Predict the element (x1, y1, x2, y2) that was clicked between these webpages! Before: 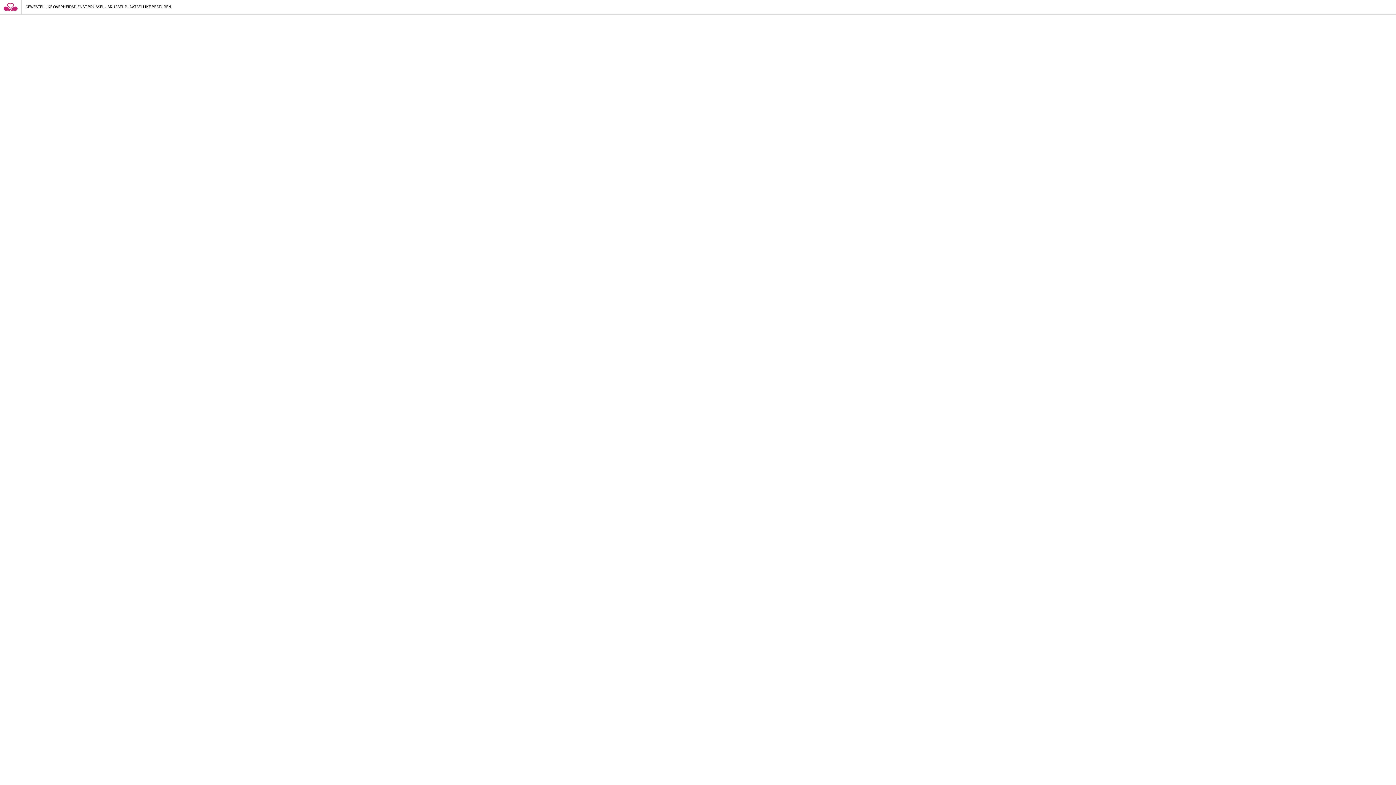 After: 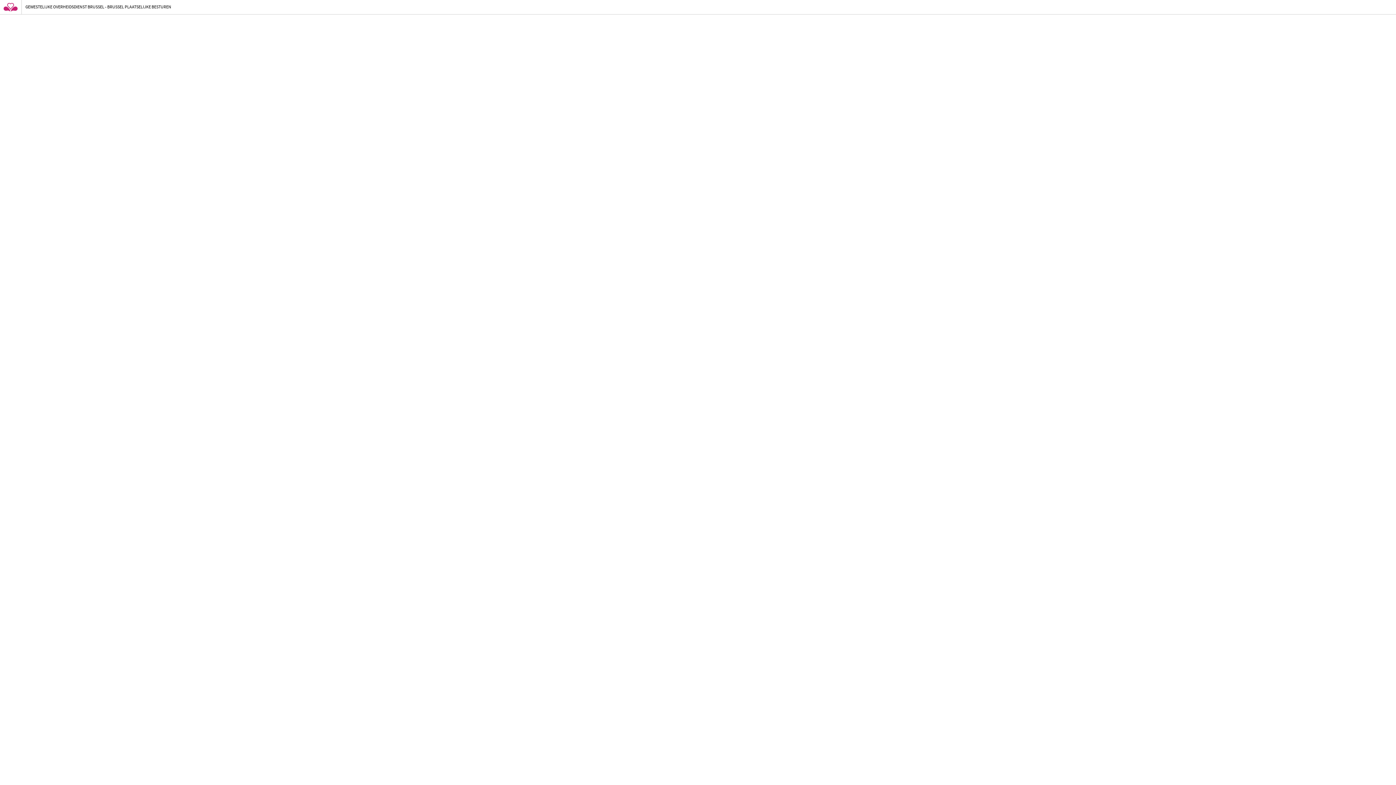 Action: label: GEWESTELIJKE OVERHEIDSDIENST BRUSSEL - BRUSSEL PLAATSELIJKE BESTUREN bbox: (0, 0, 1396, 14)